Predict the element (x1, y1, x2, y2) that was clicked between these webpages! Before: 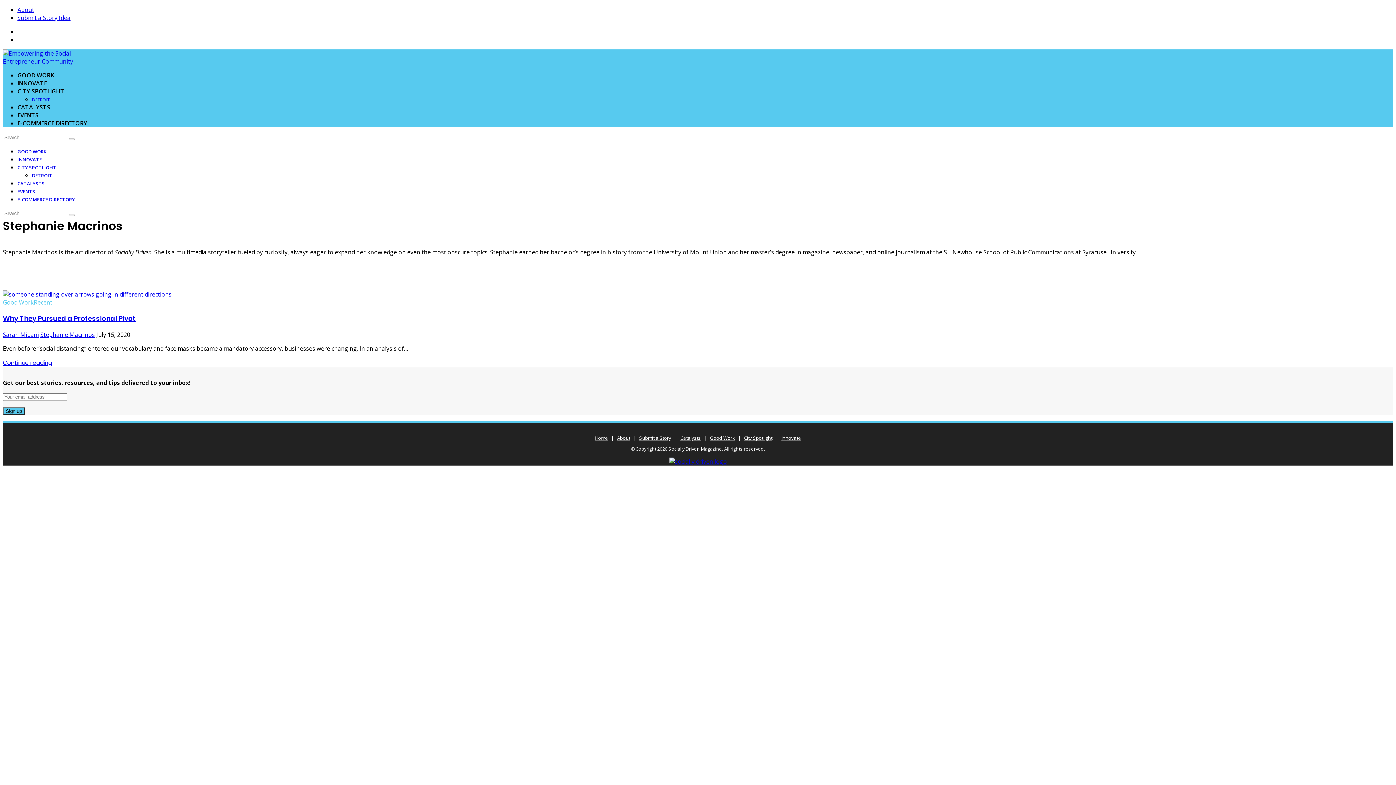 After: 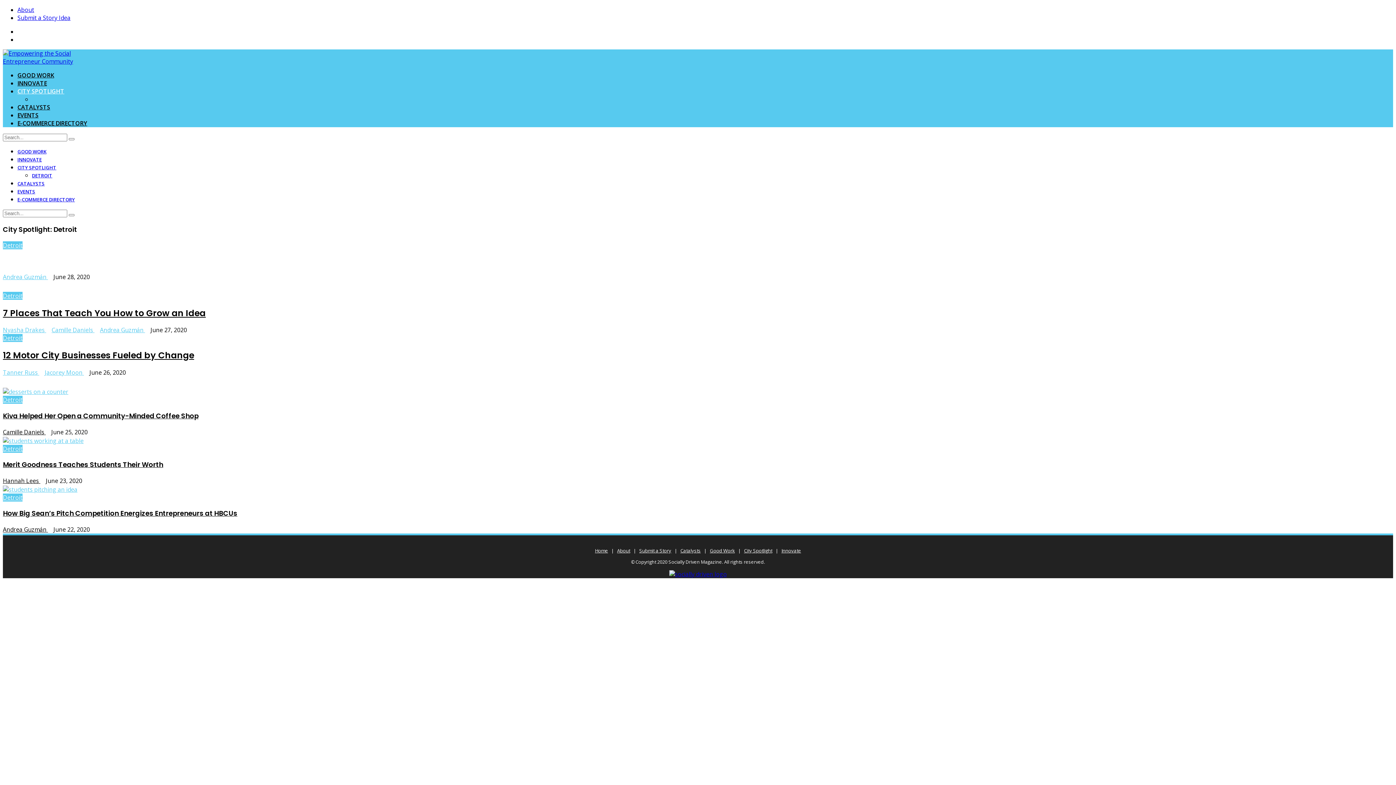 Action: label: DETROIT bbox: (32, 172, 52, 178)